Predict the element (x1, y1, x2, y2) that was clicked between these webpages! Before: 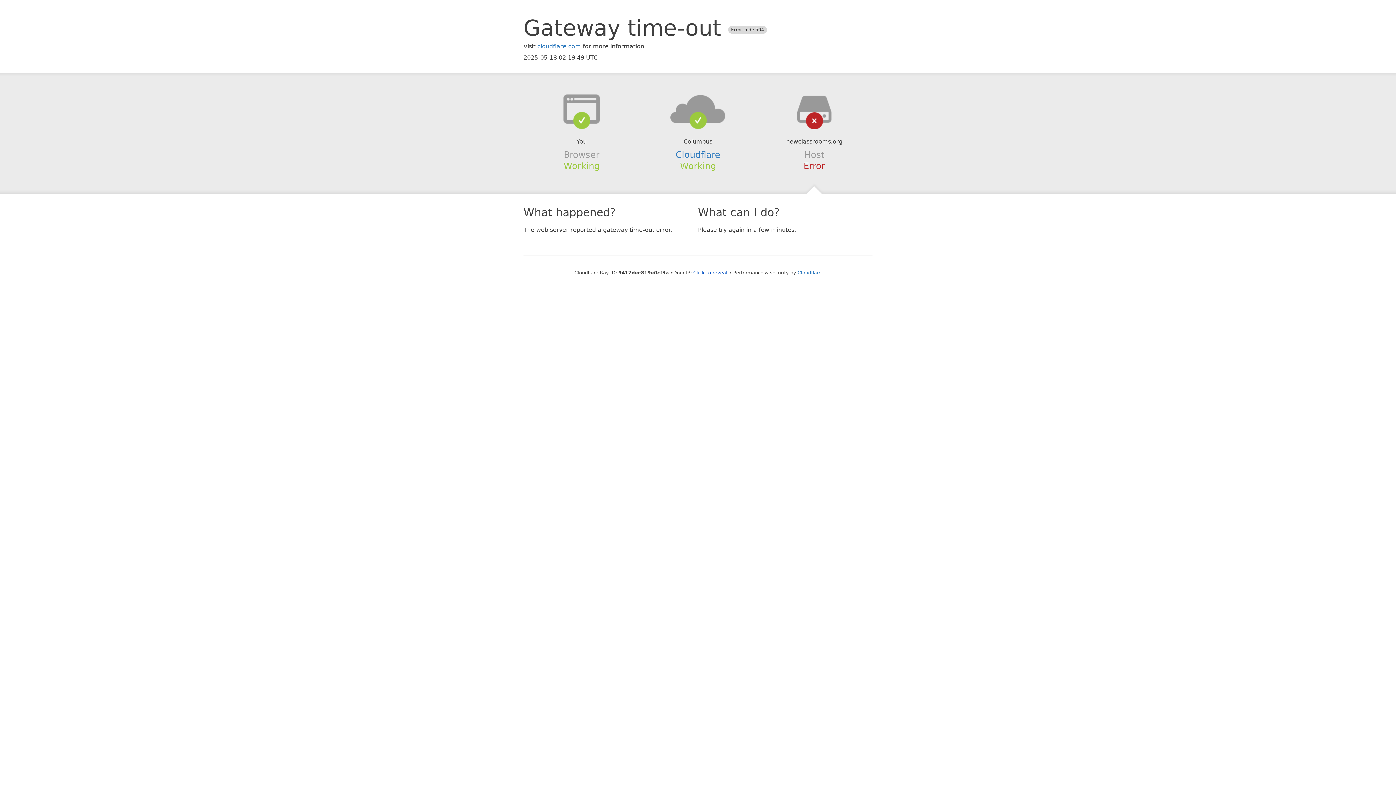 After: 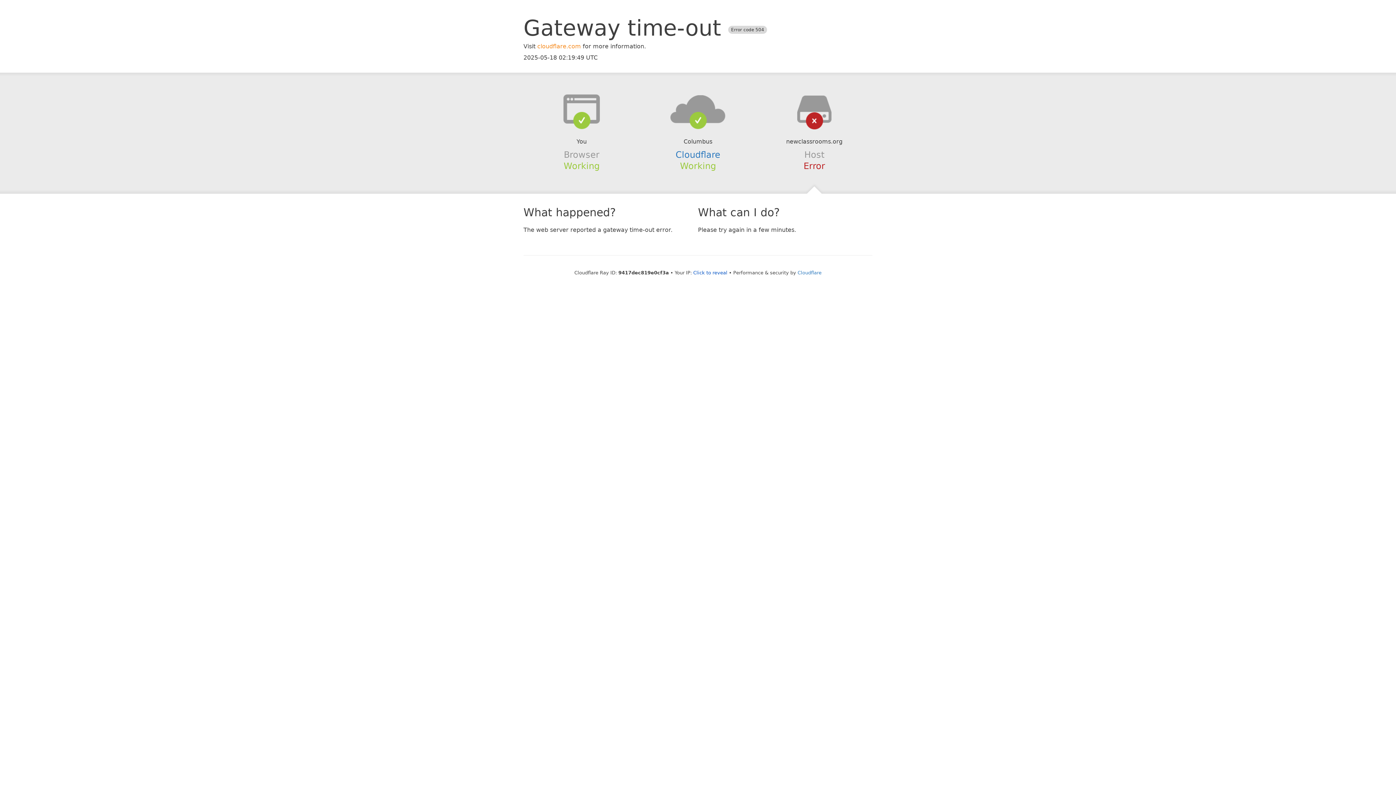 Action: bbox: (537, 42, 581, 49) label: cloudflare.com